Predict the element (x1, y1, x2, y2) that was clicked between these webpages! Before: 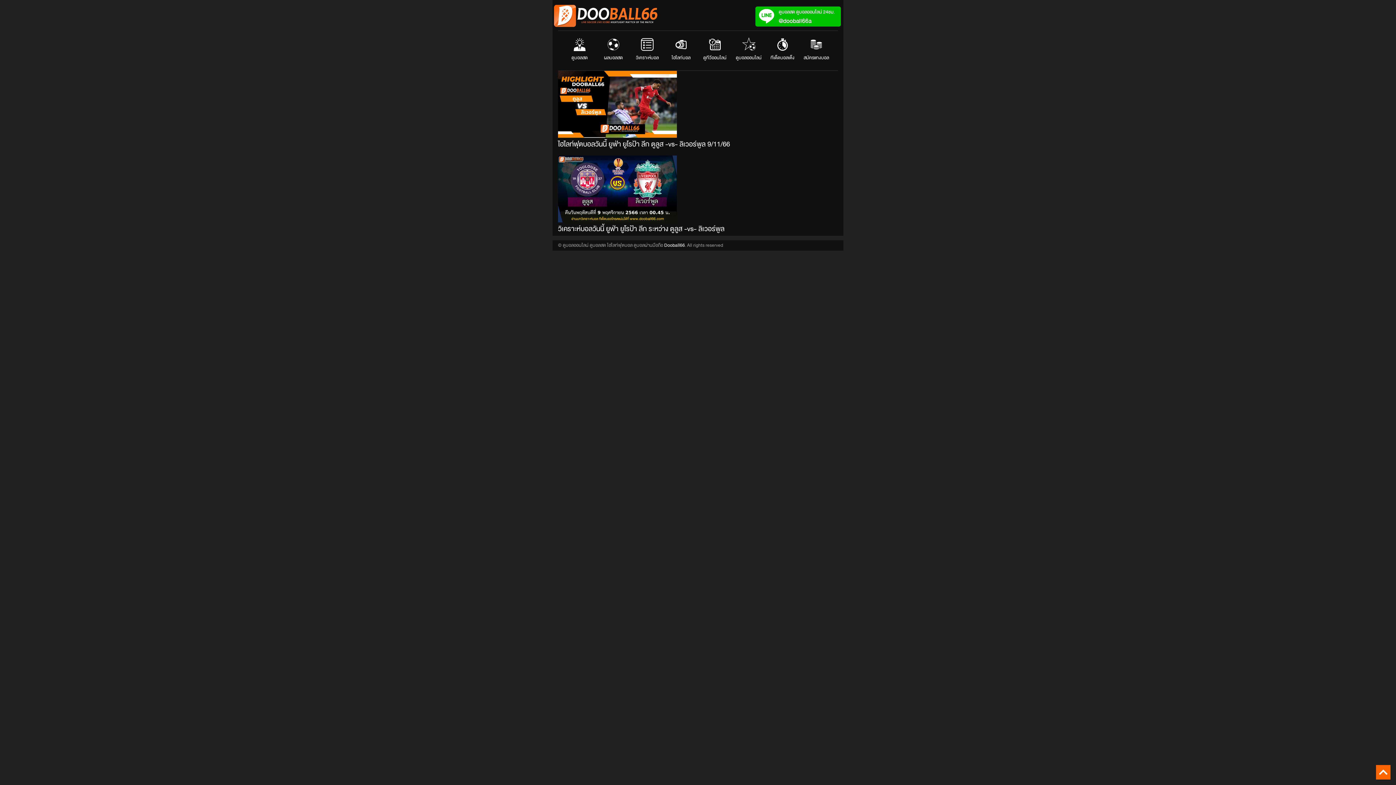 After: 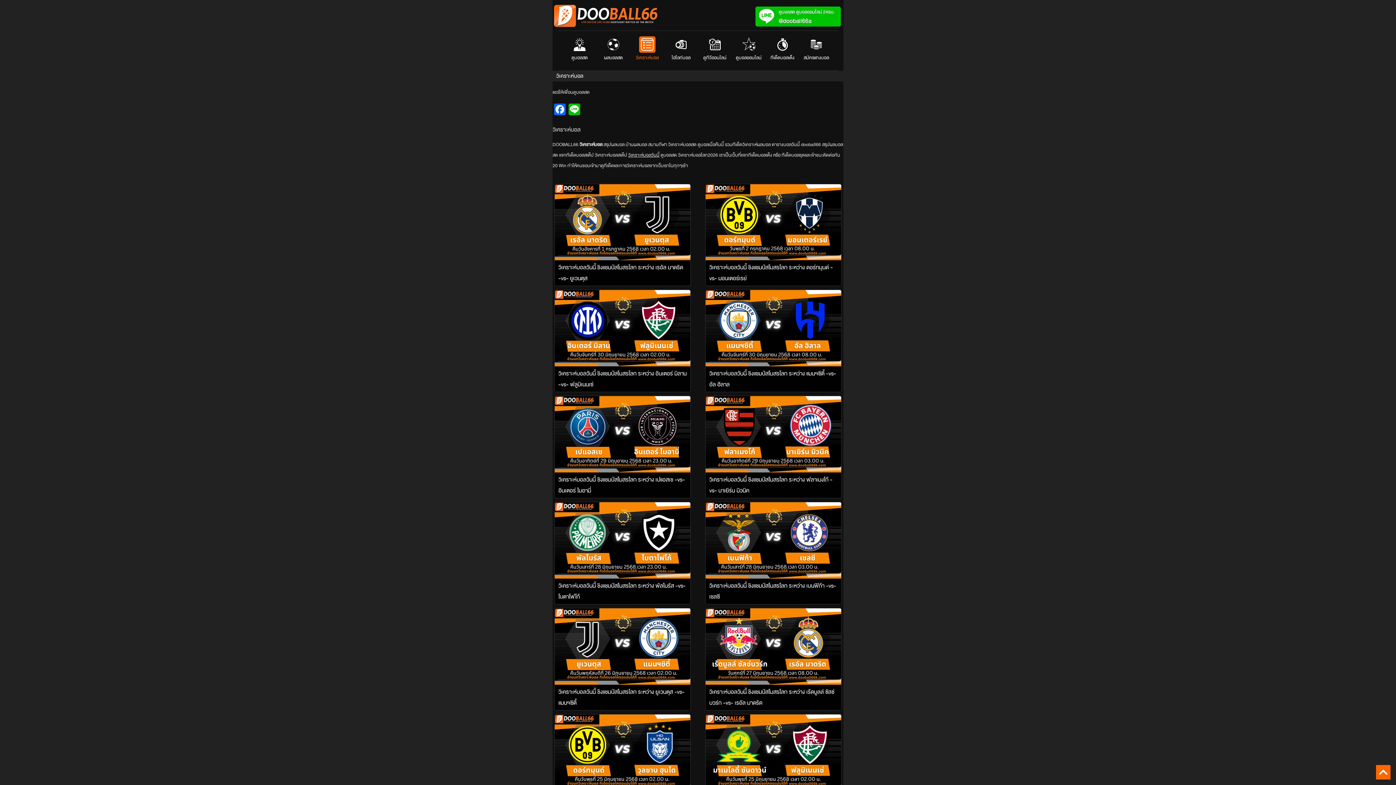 Action: bbox: (631, 32, 663, 70) label: วิเคราะห์บอล